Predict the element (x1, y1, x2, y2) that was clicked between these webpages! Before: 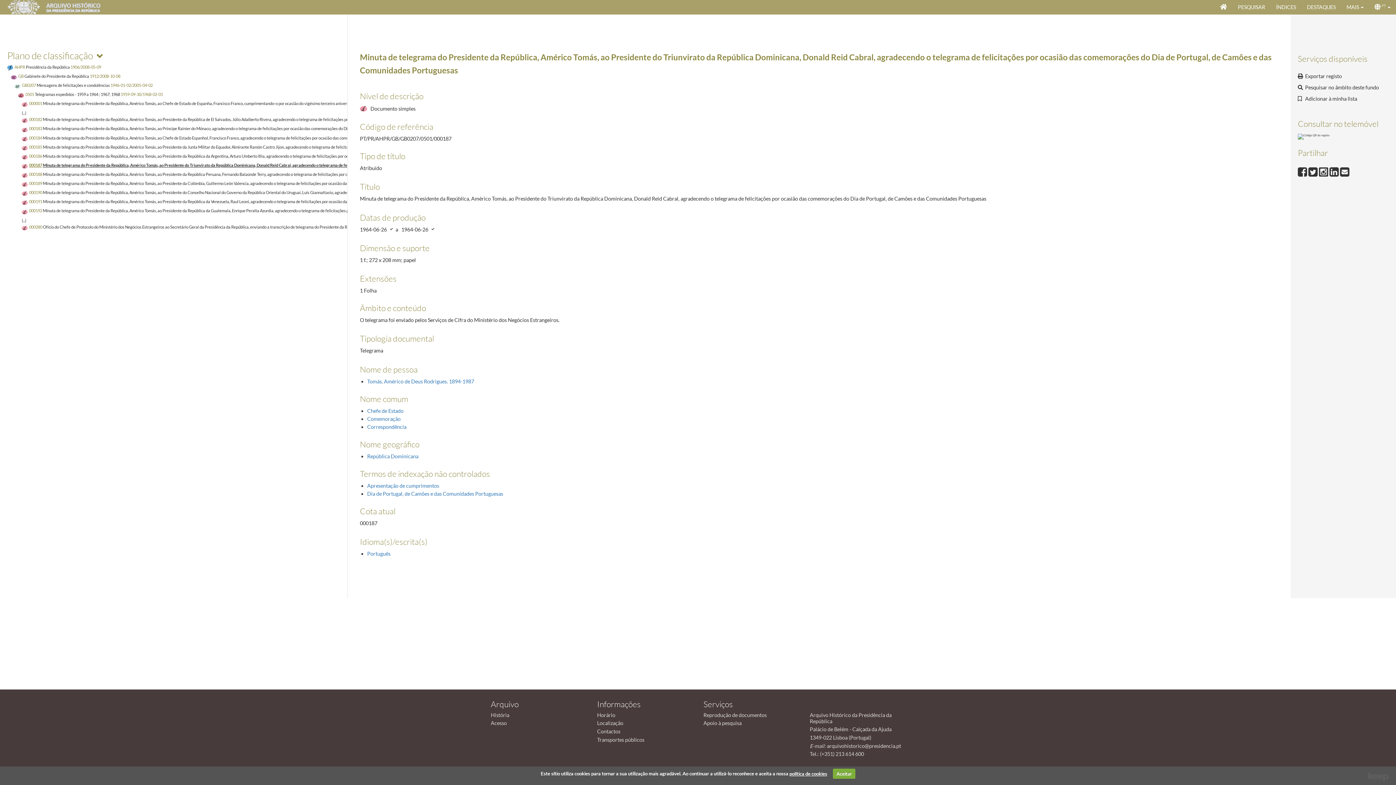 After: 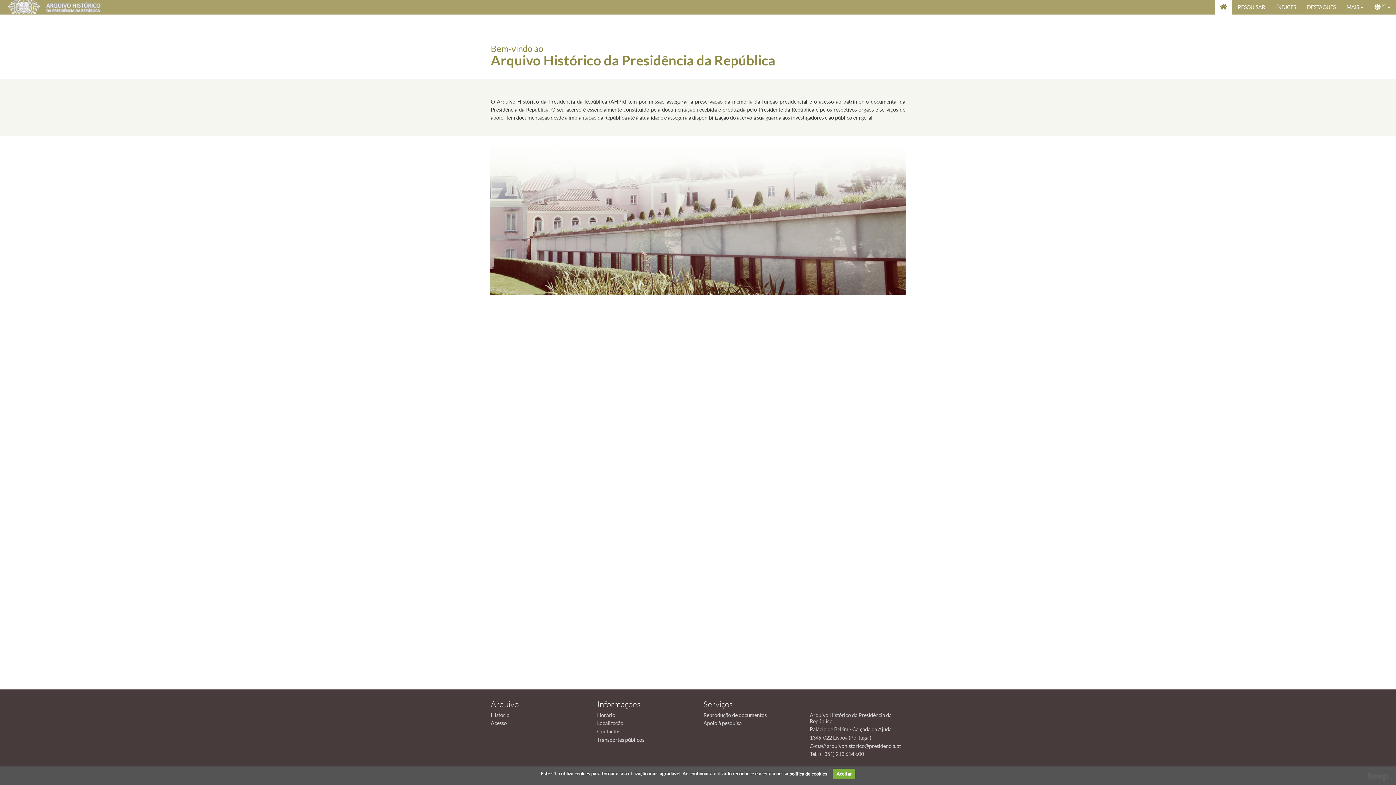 Action: bbox: (1214, 0, 1232, 14)